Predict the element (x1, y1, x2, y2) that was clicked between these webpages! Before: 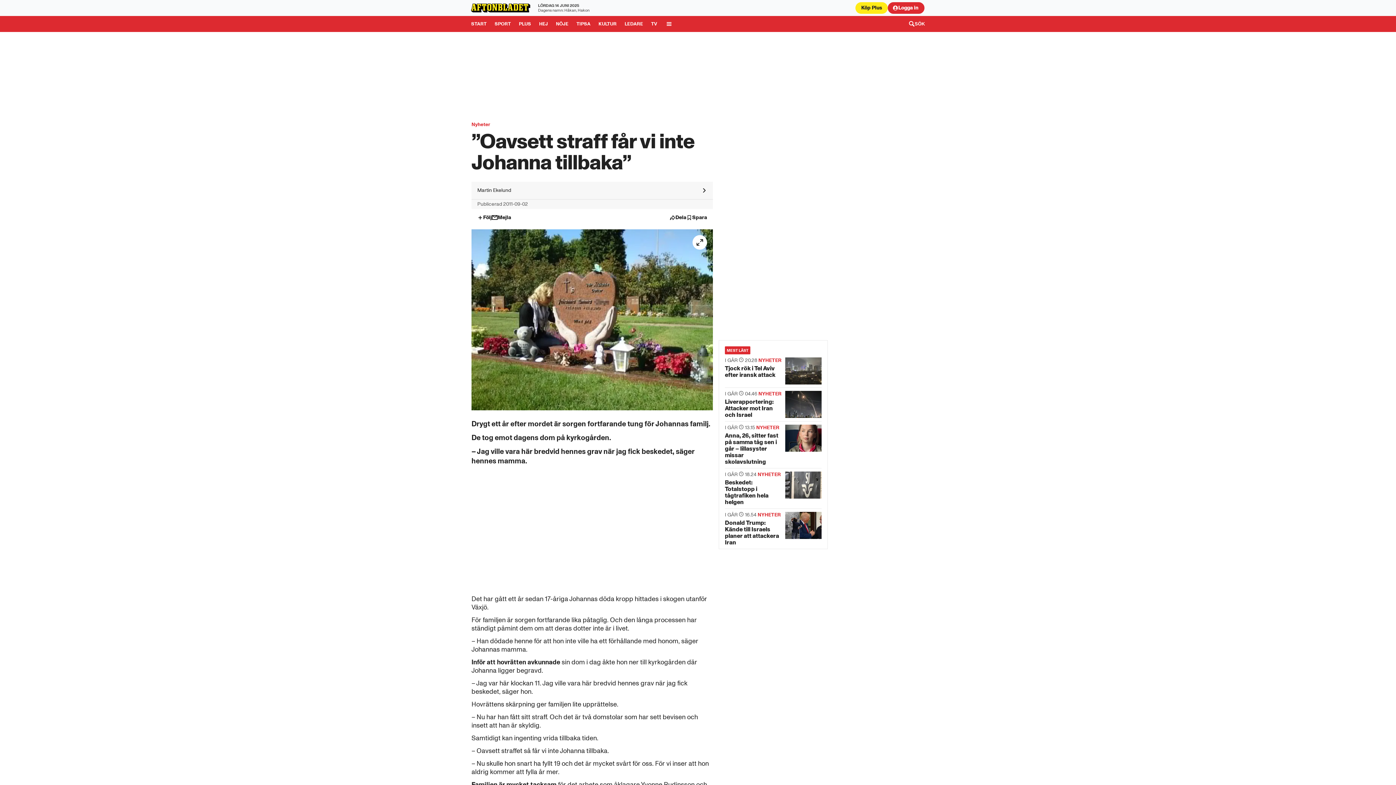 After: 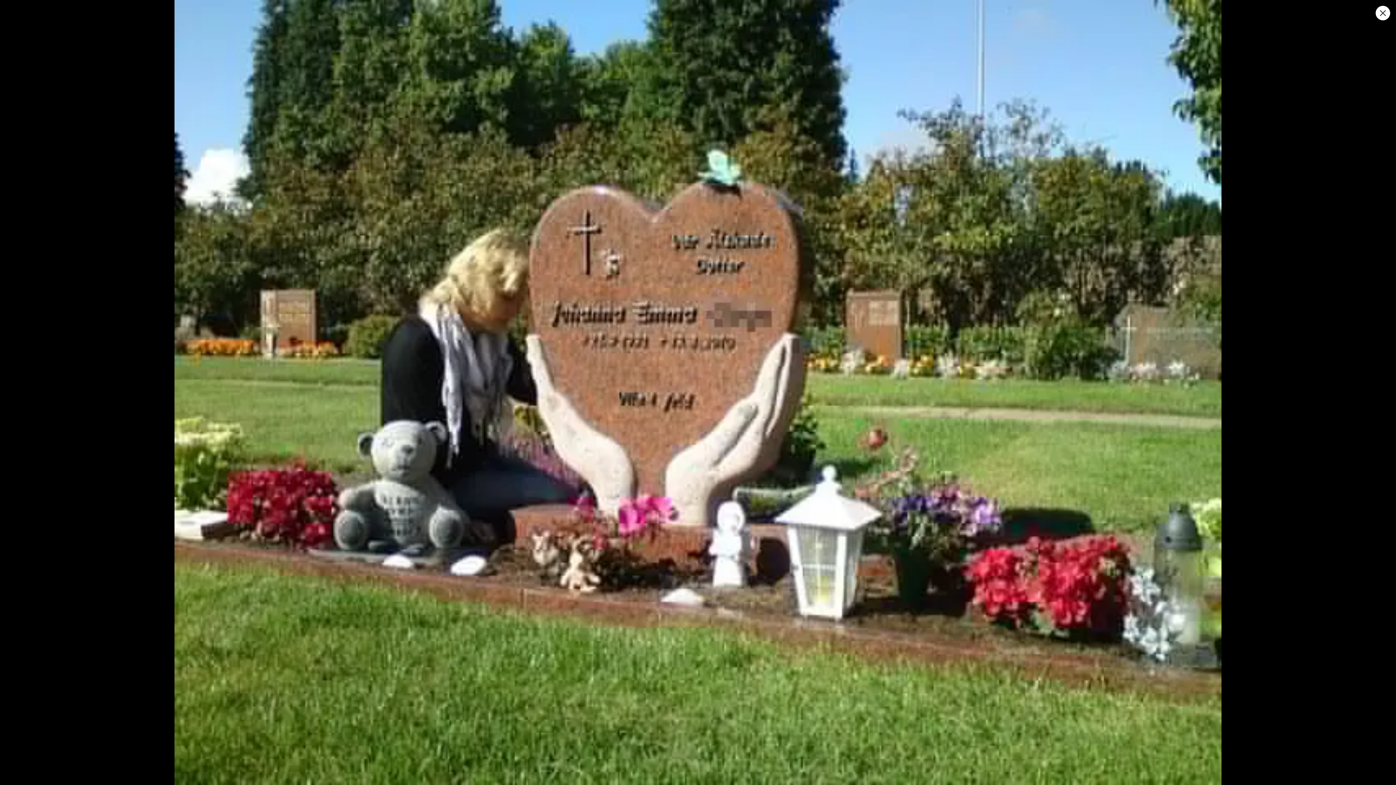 Action: label: helskärm bbox: (686, 229, 713, 255)